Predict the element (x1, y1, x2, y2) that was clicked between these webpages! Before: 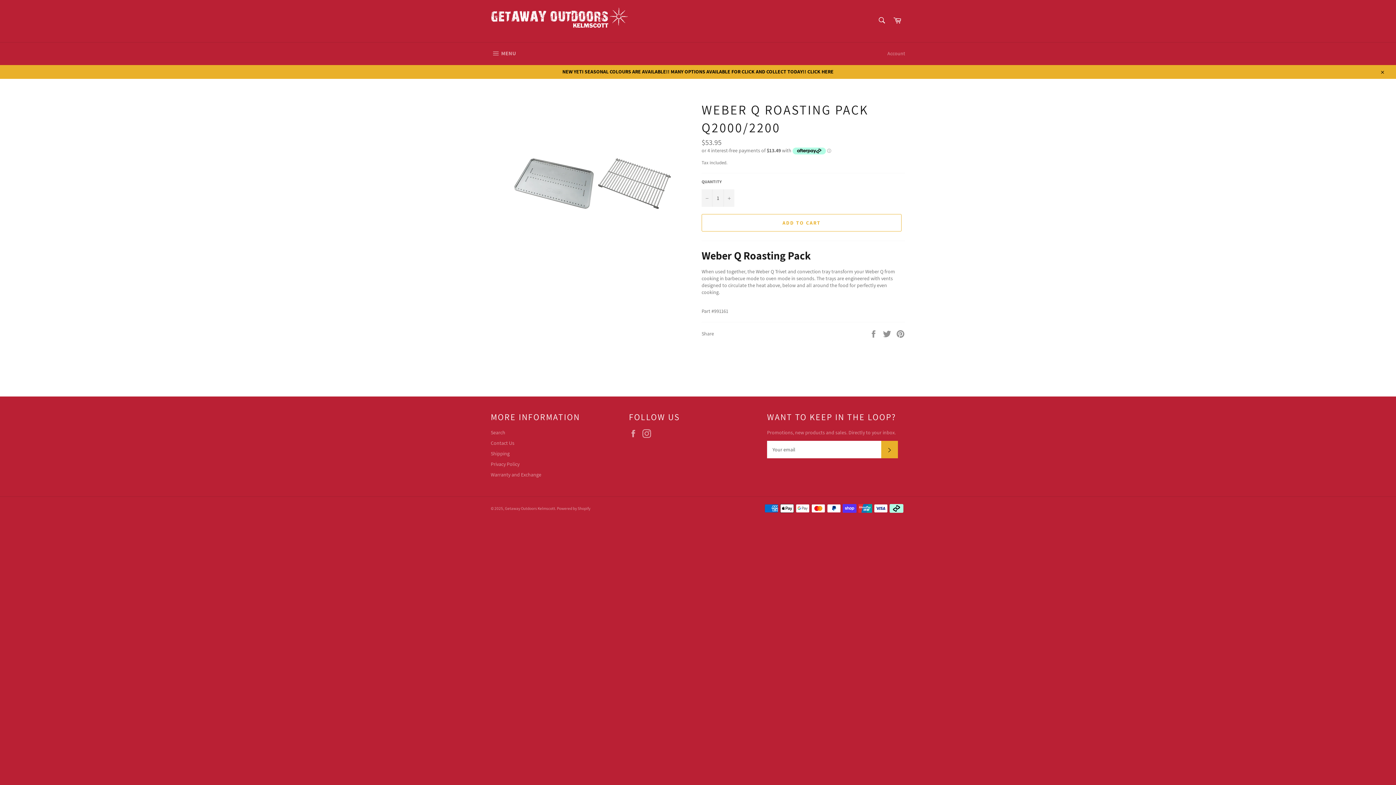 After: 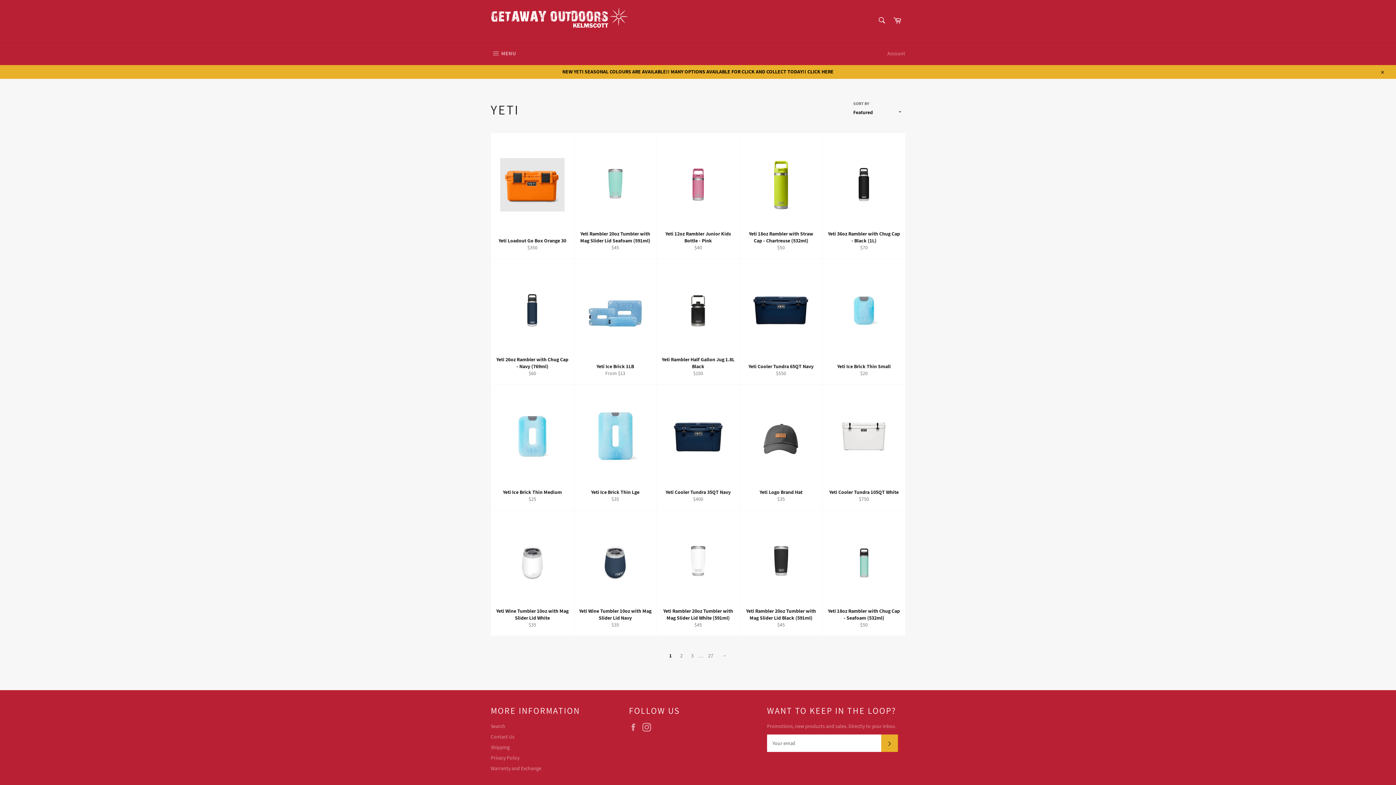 Action: bbox: (0, 64, 1396, 78) label: NEW YETI SEASONAL COLOURS ARE AVAILABLE!! MANY OPTIONS AVAILABLE FOR CLICK AND COLLECT TODAY!! CLICK HERE